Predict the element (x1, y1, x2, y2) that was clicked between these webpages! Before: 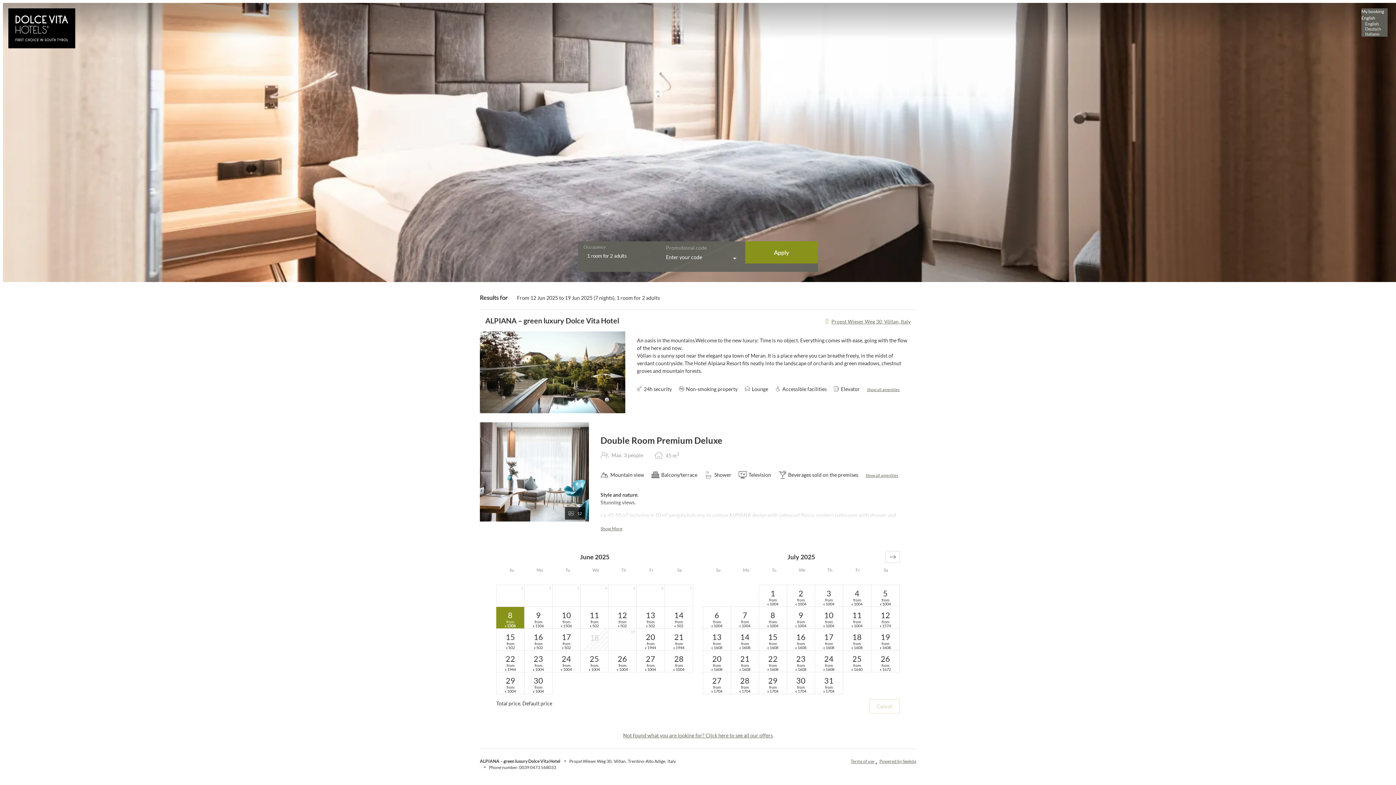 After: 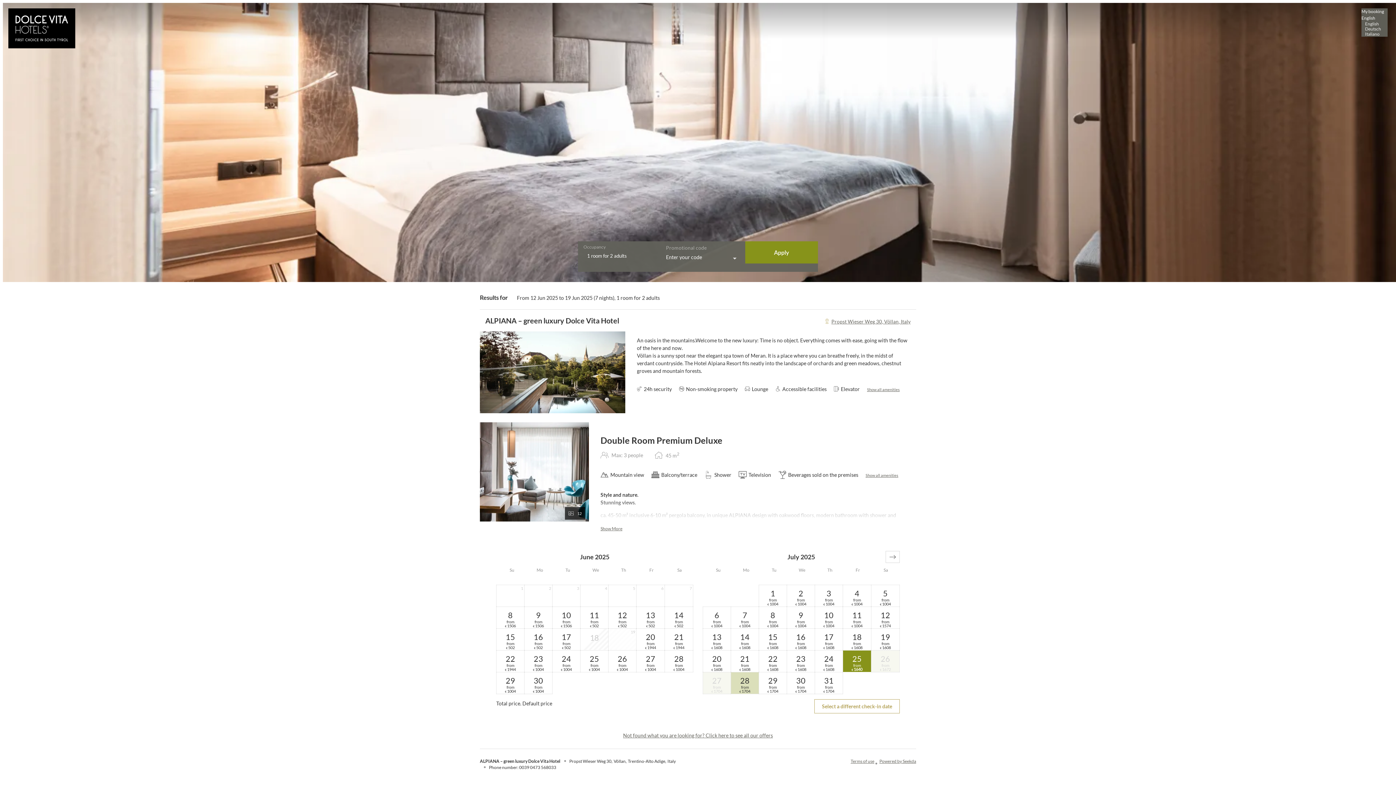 Action: label: Choose Friday, July 25, 2025 as your check-in date. It’s available. bbox: (842, 650, 871, 672)